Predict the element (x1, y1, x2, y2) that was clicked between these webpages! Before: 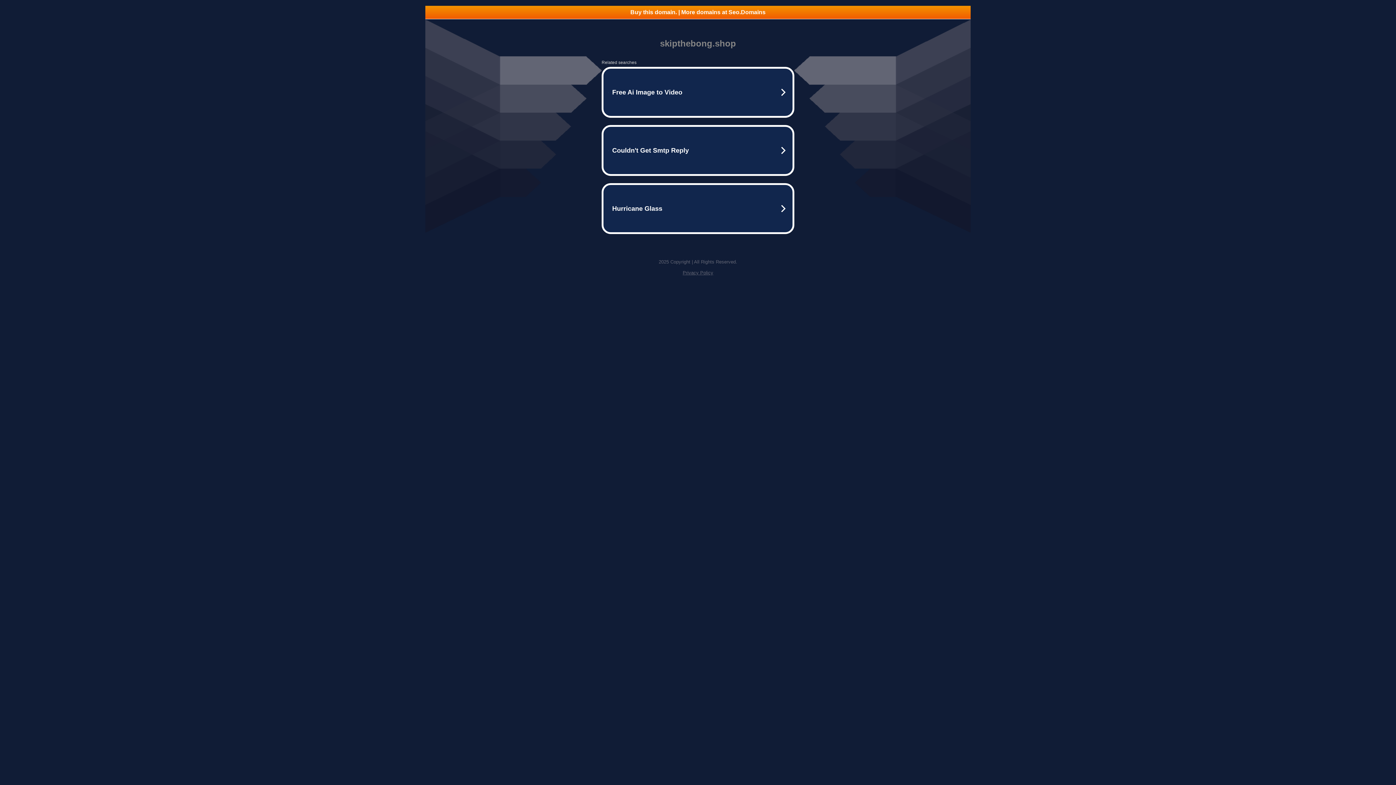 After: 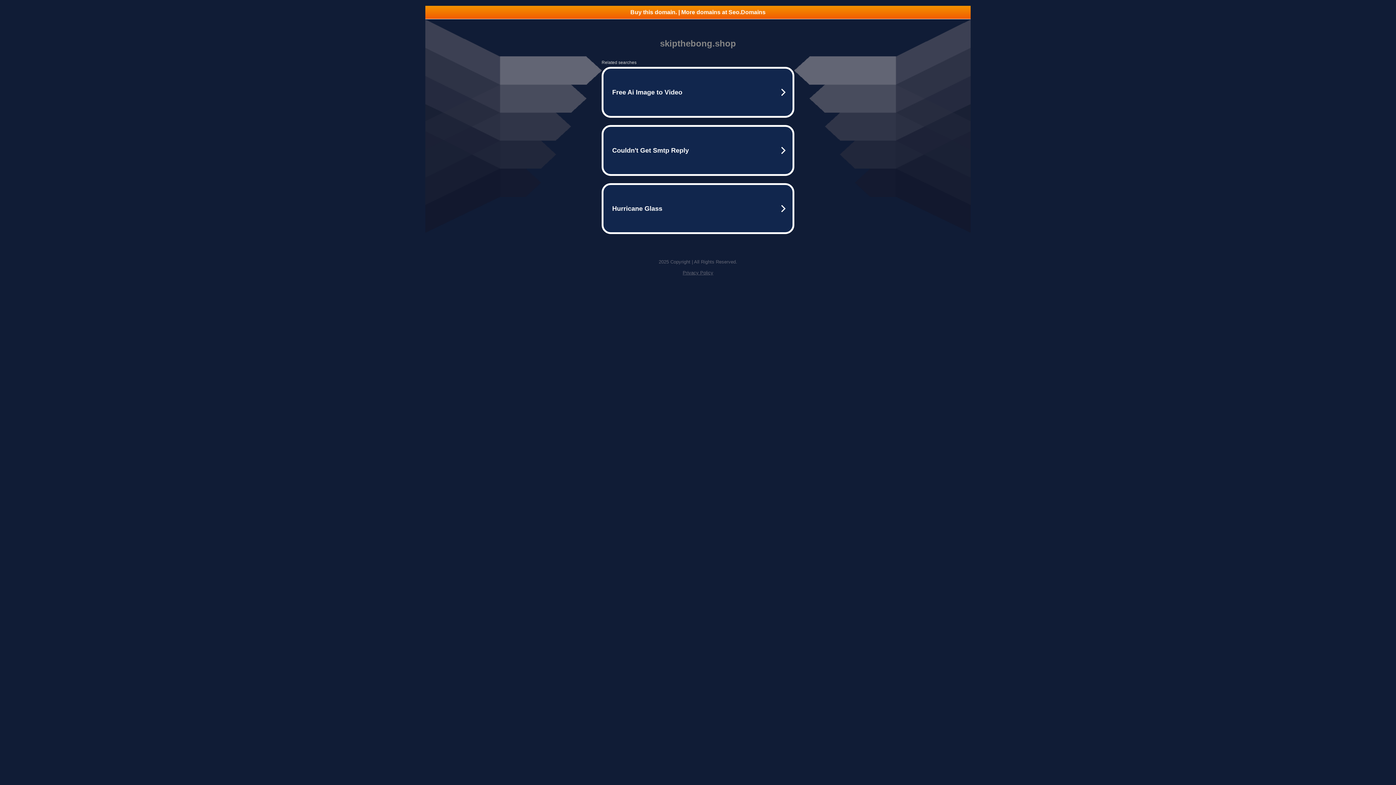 Action: bbox: (425, 5, 970, 18) label: Buy this domain. | More domains at Seo.Domains